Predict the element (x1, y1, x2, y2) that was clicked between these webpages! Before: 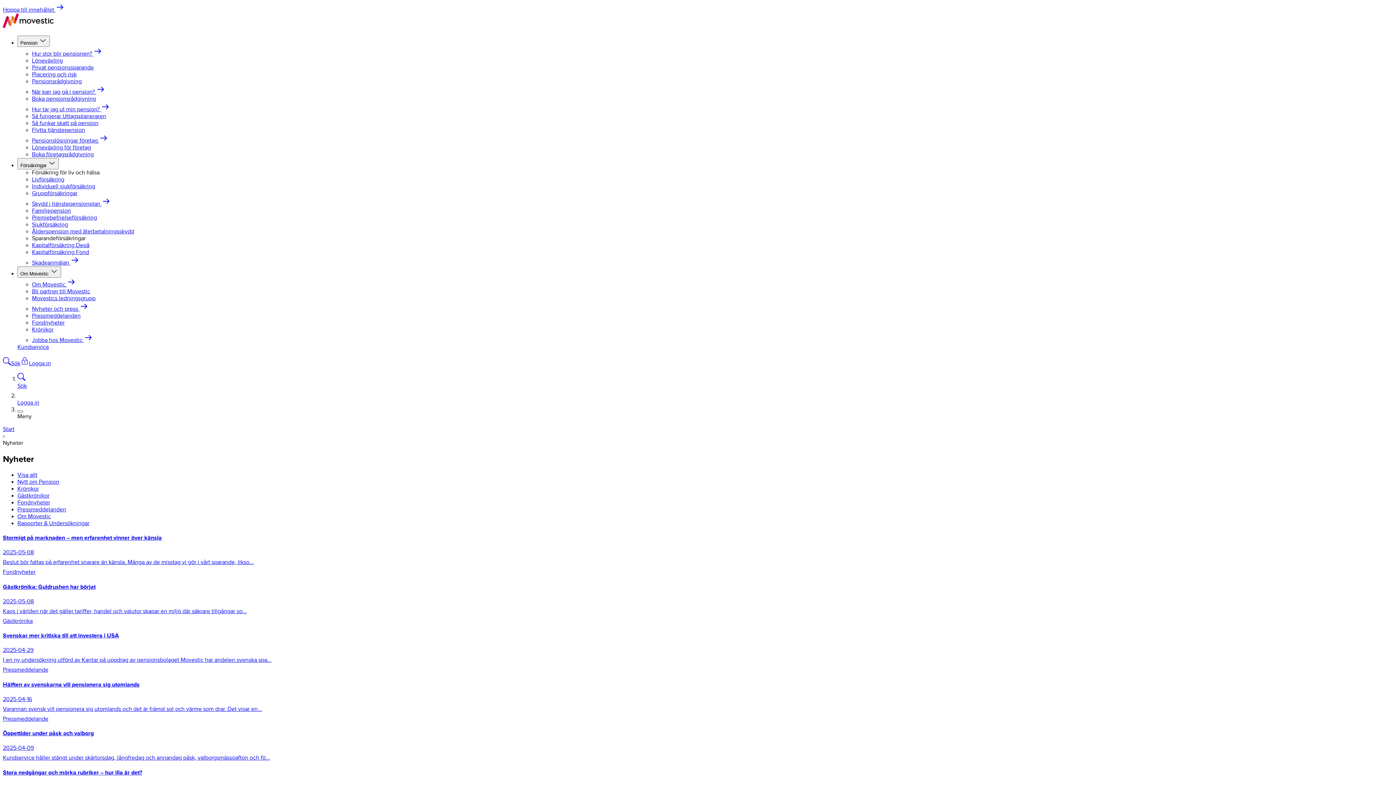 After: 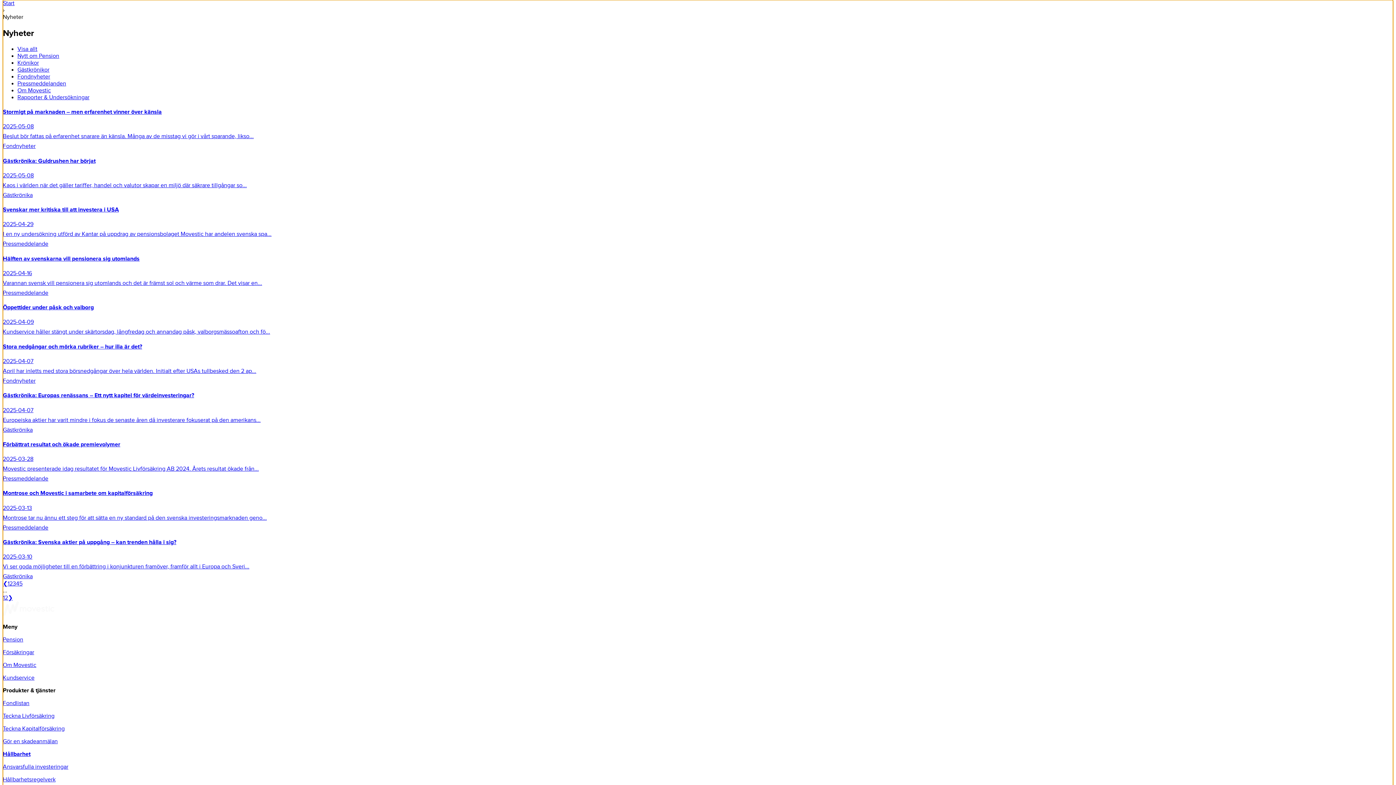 Action: label: Hoppa till innehållet  bbox: (2, 6, 64, 13)